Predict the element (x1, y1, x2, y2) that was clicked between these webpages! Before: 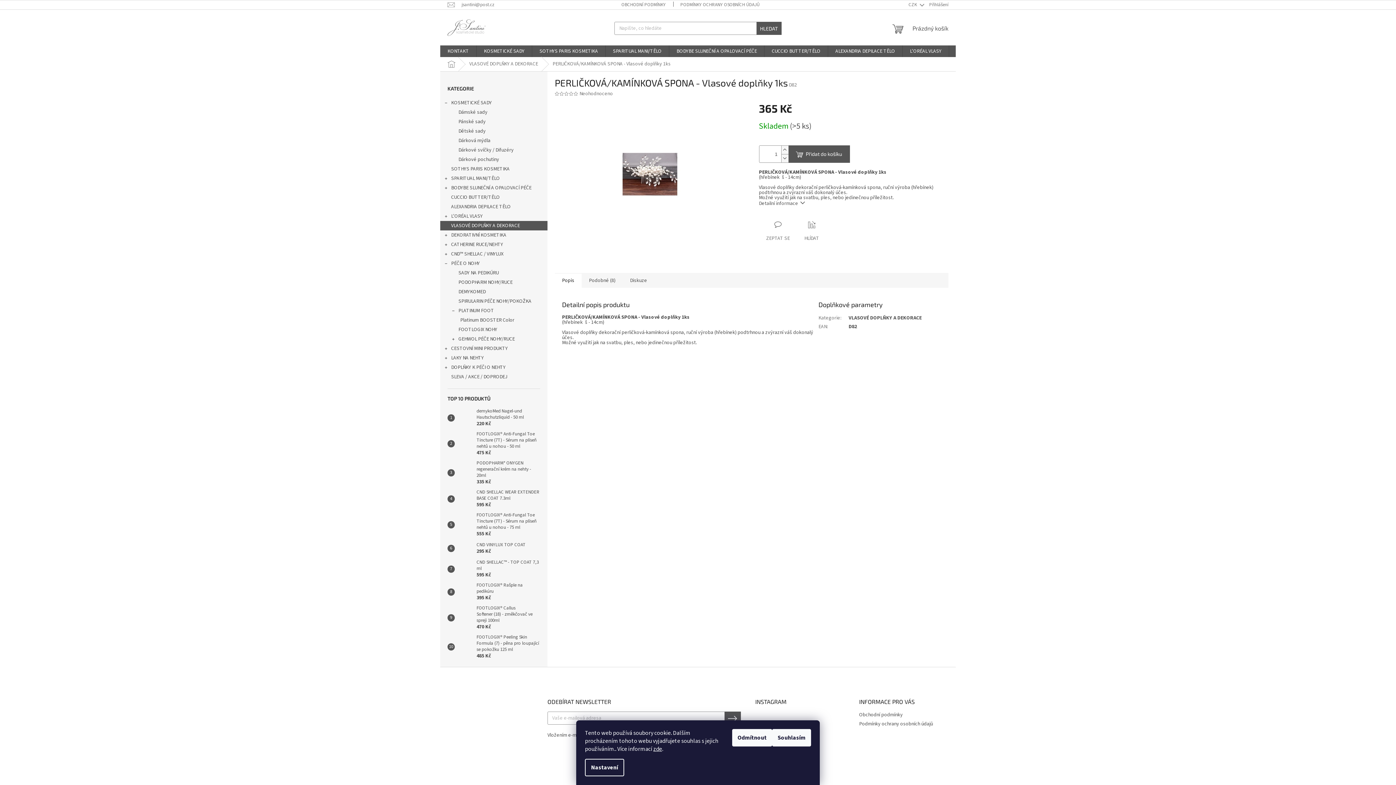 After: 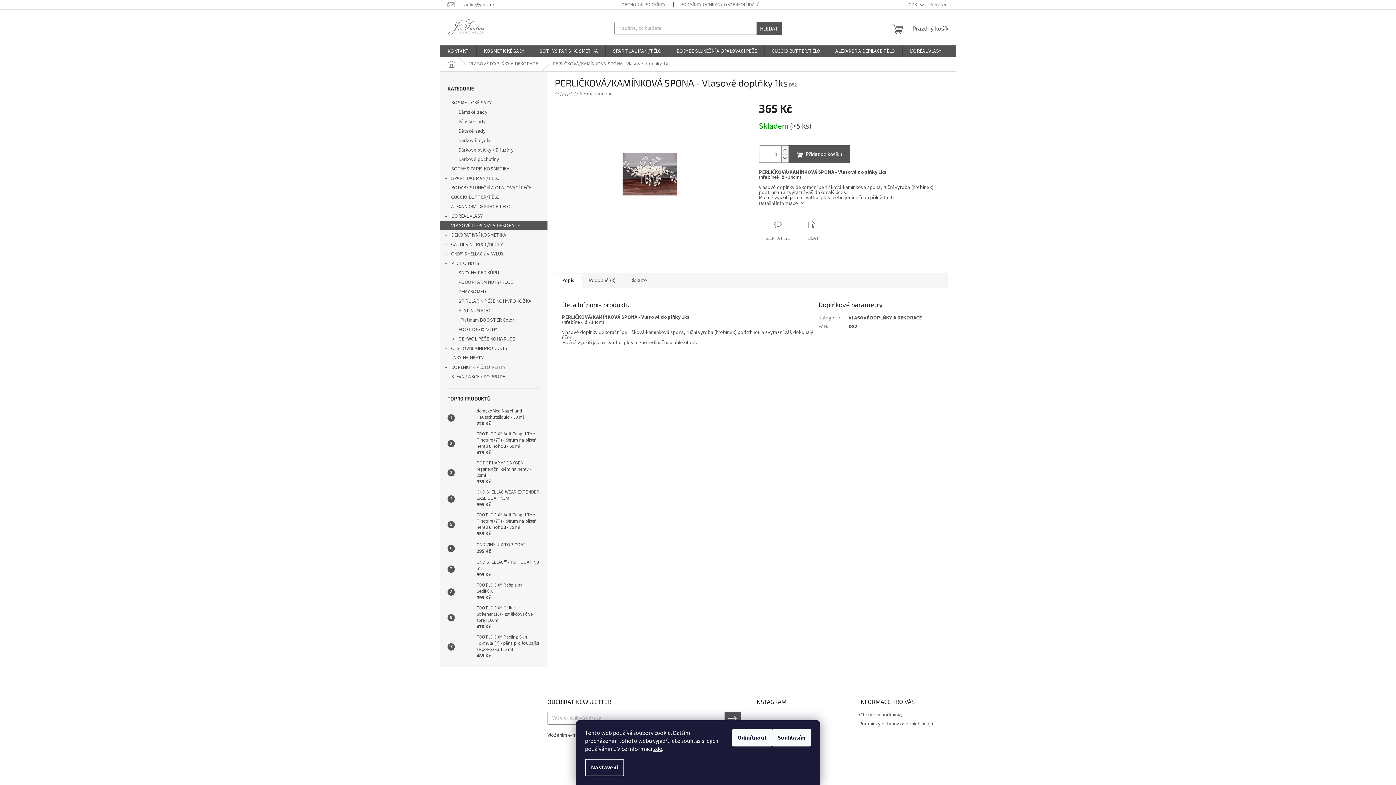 Action: label: jsantini@post.cz bbox: (447, 1, 501, 7)